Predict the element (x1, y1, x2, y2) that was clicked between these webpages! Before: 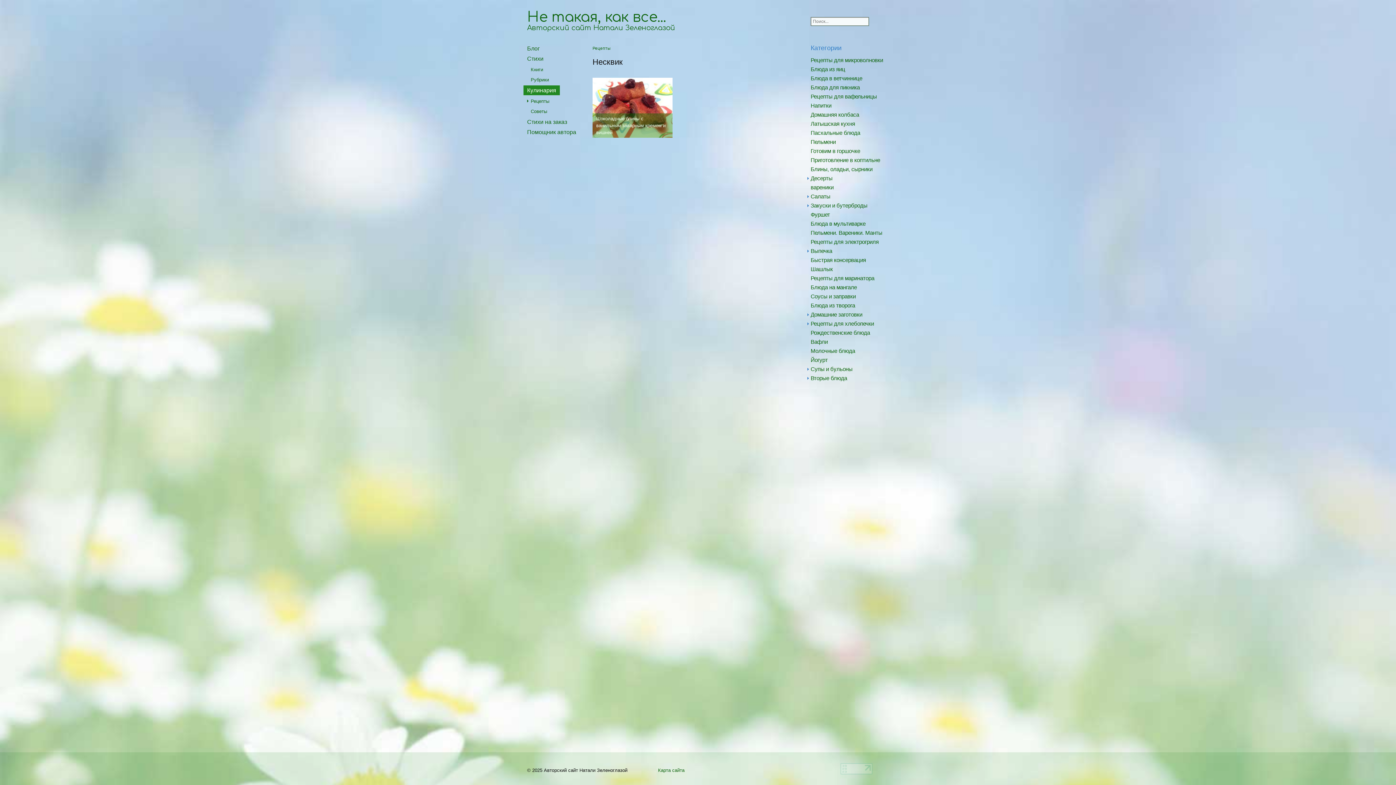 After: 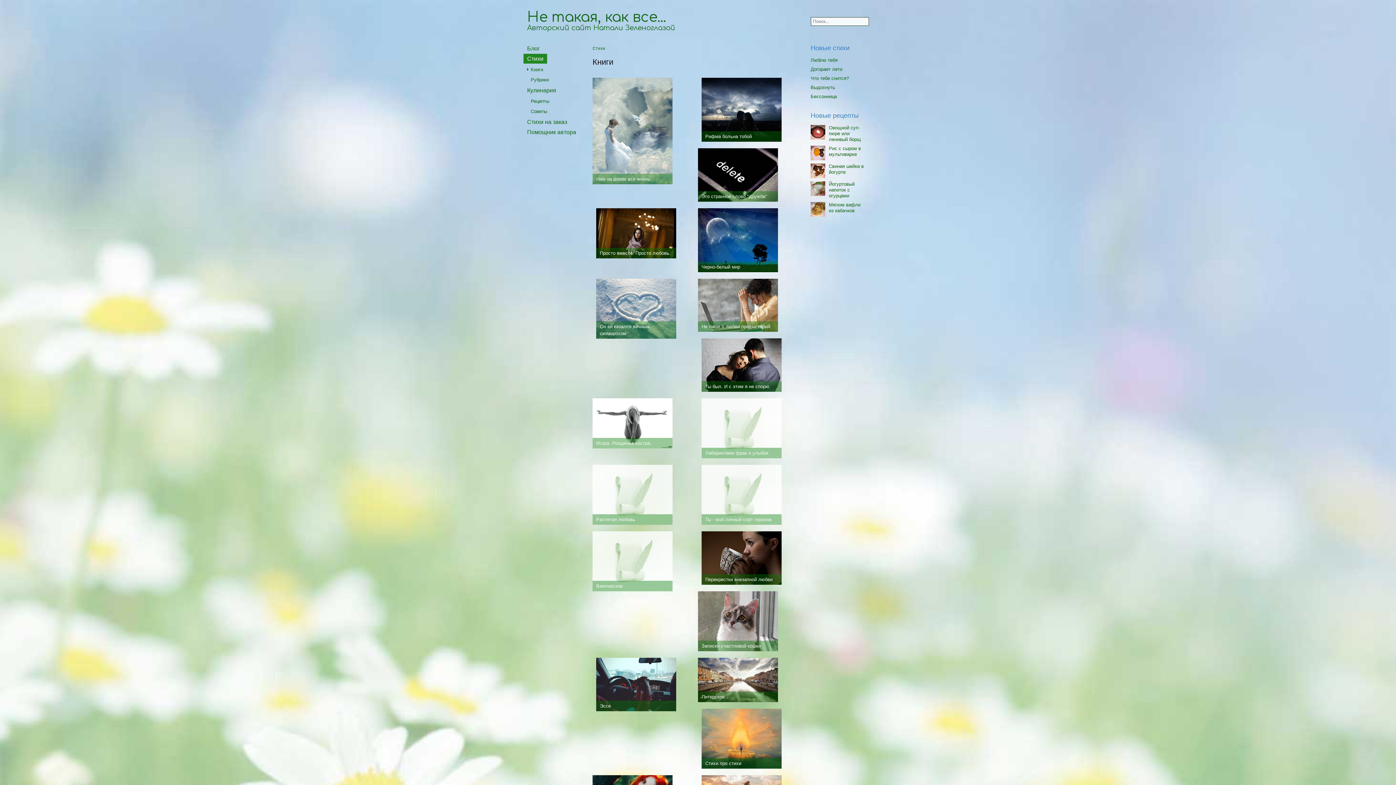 Action: label: Книги bbox: (530, 66, 543, 72)